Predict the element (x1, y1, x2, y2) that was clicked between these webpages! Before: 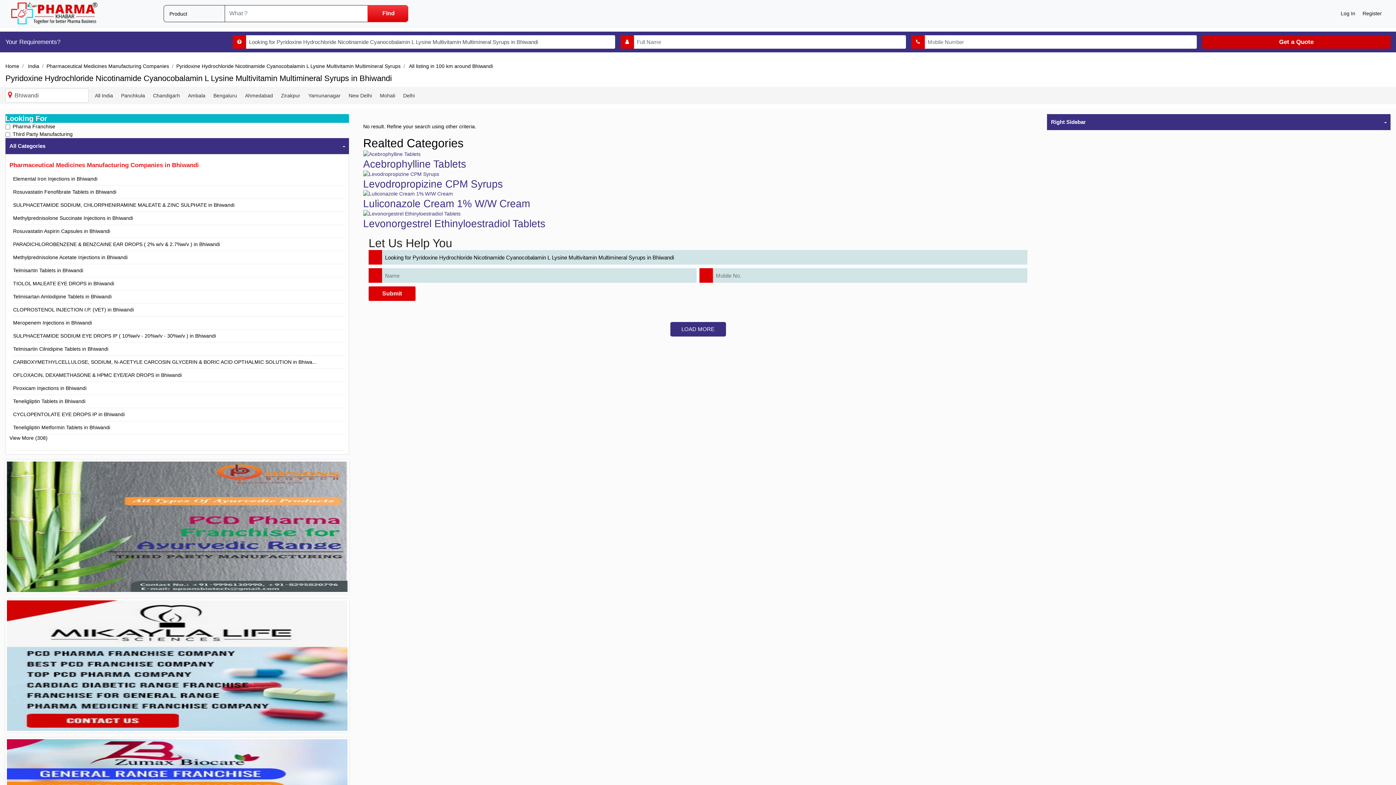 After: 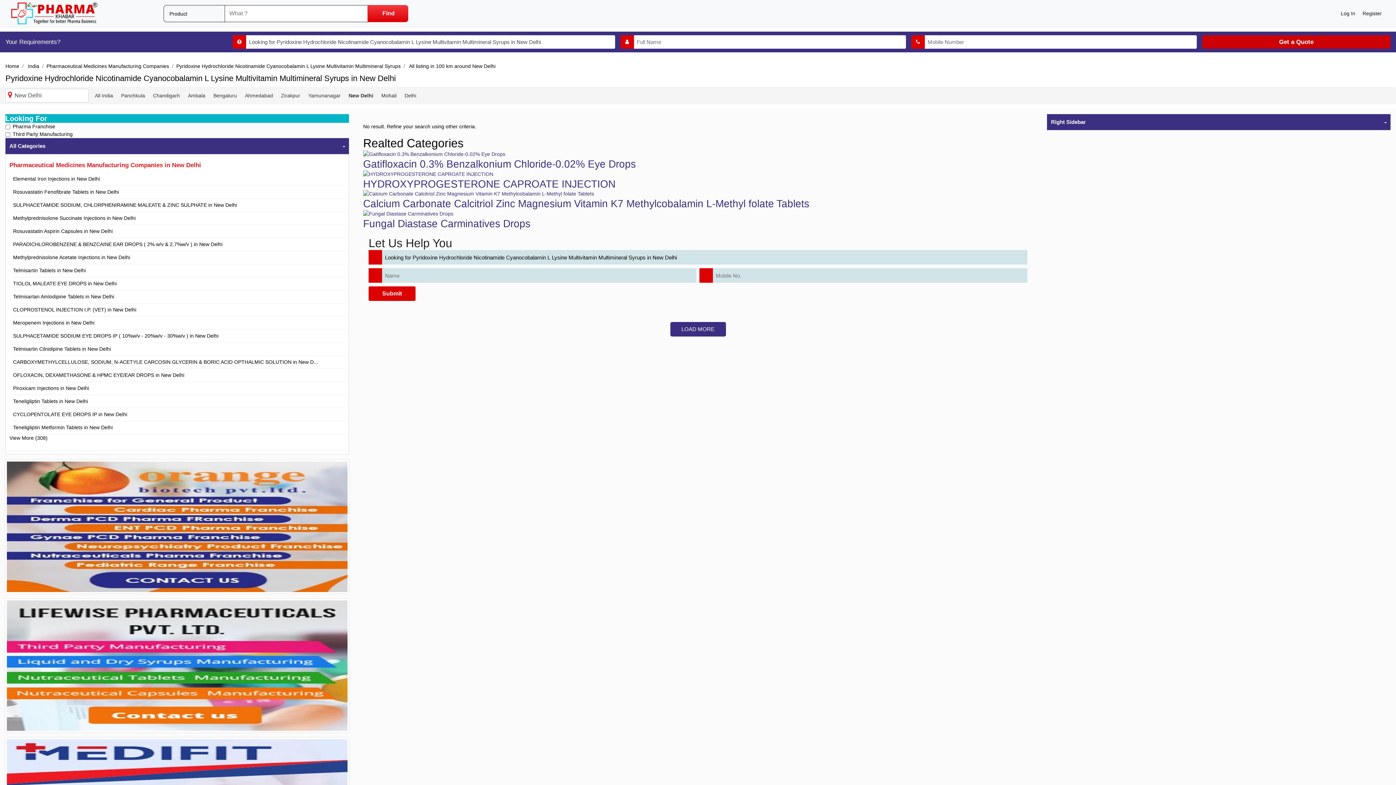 Action: label: New Delhi bbox: (346, 90, 373, 101)